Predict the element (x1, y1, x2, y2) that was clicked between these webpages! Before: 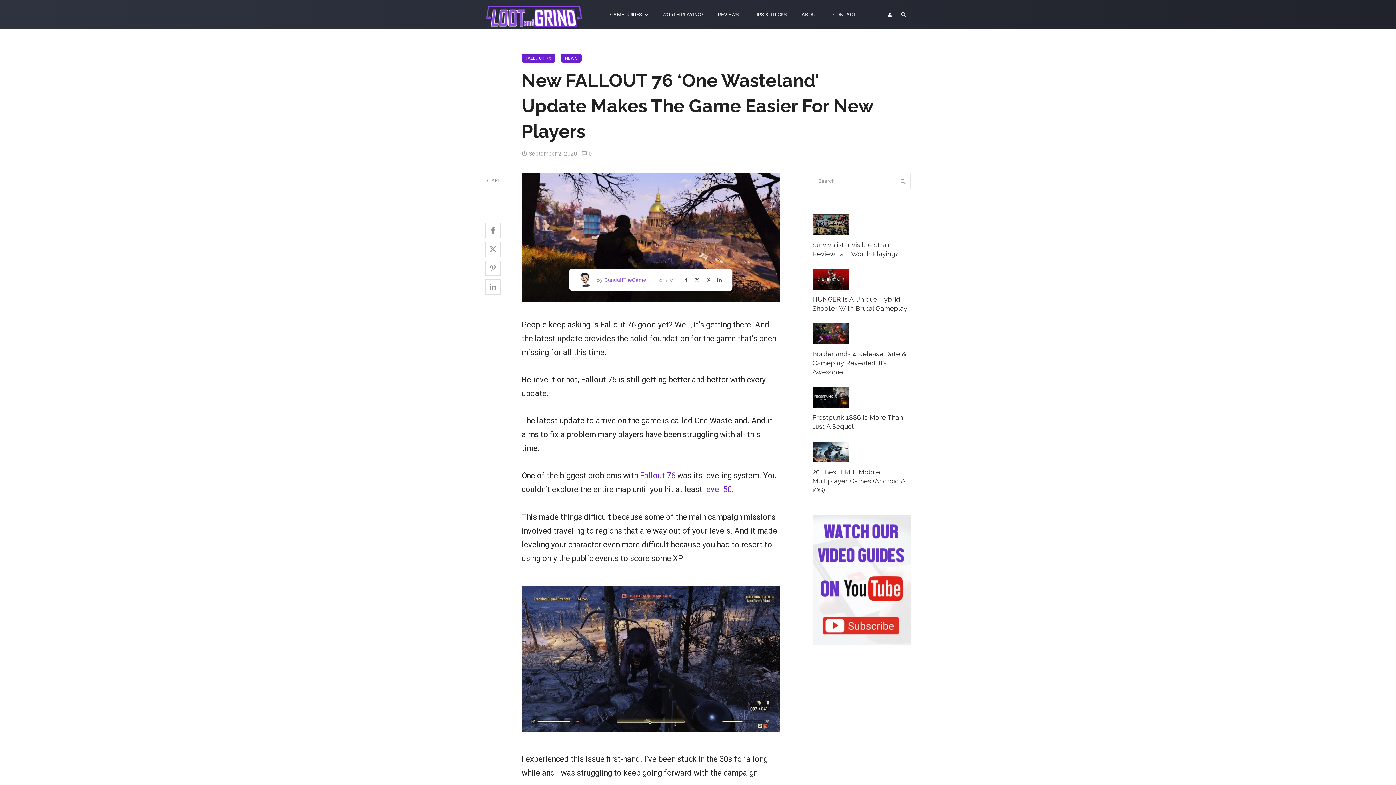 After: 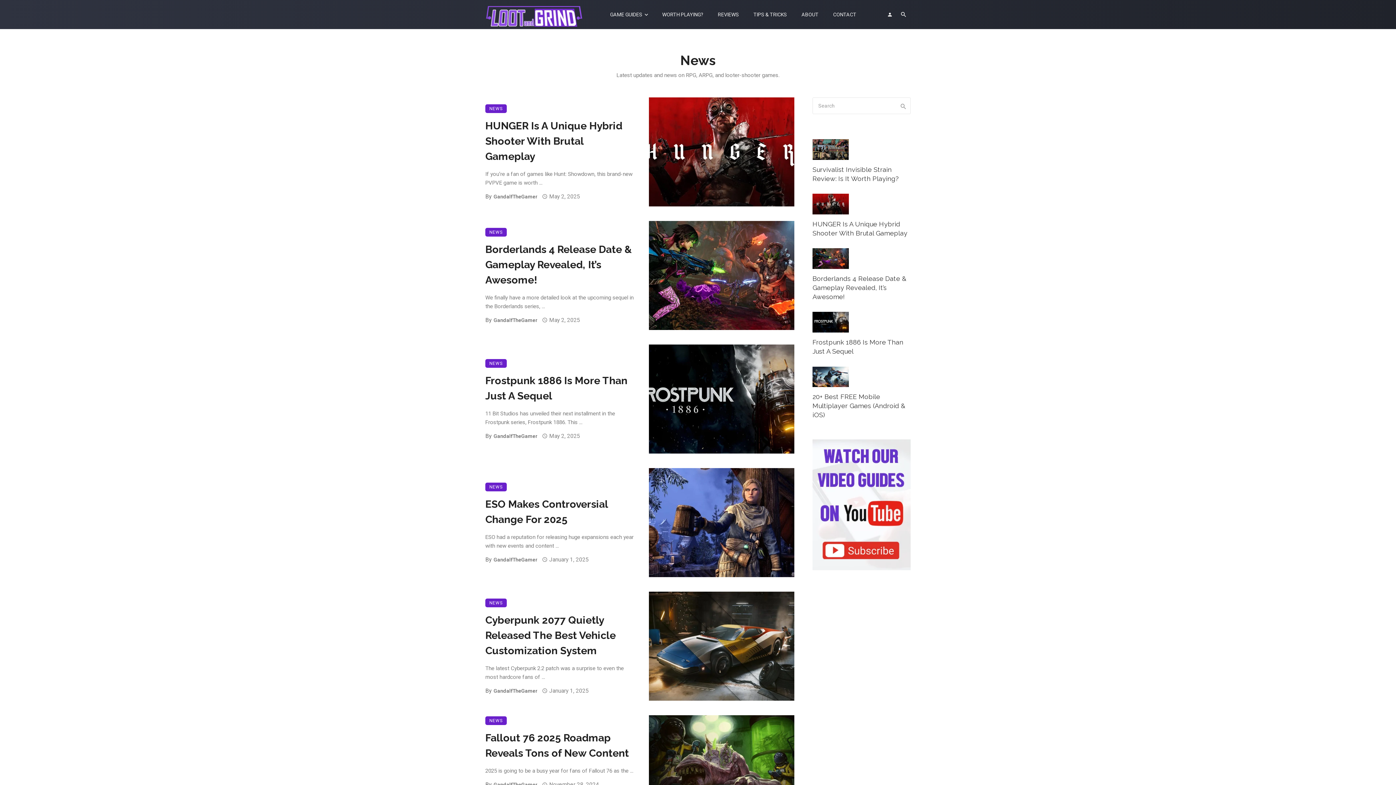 Action: label: NEWS bbox: (561, 53, 581, 62)